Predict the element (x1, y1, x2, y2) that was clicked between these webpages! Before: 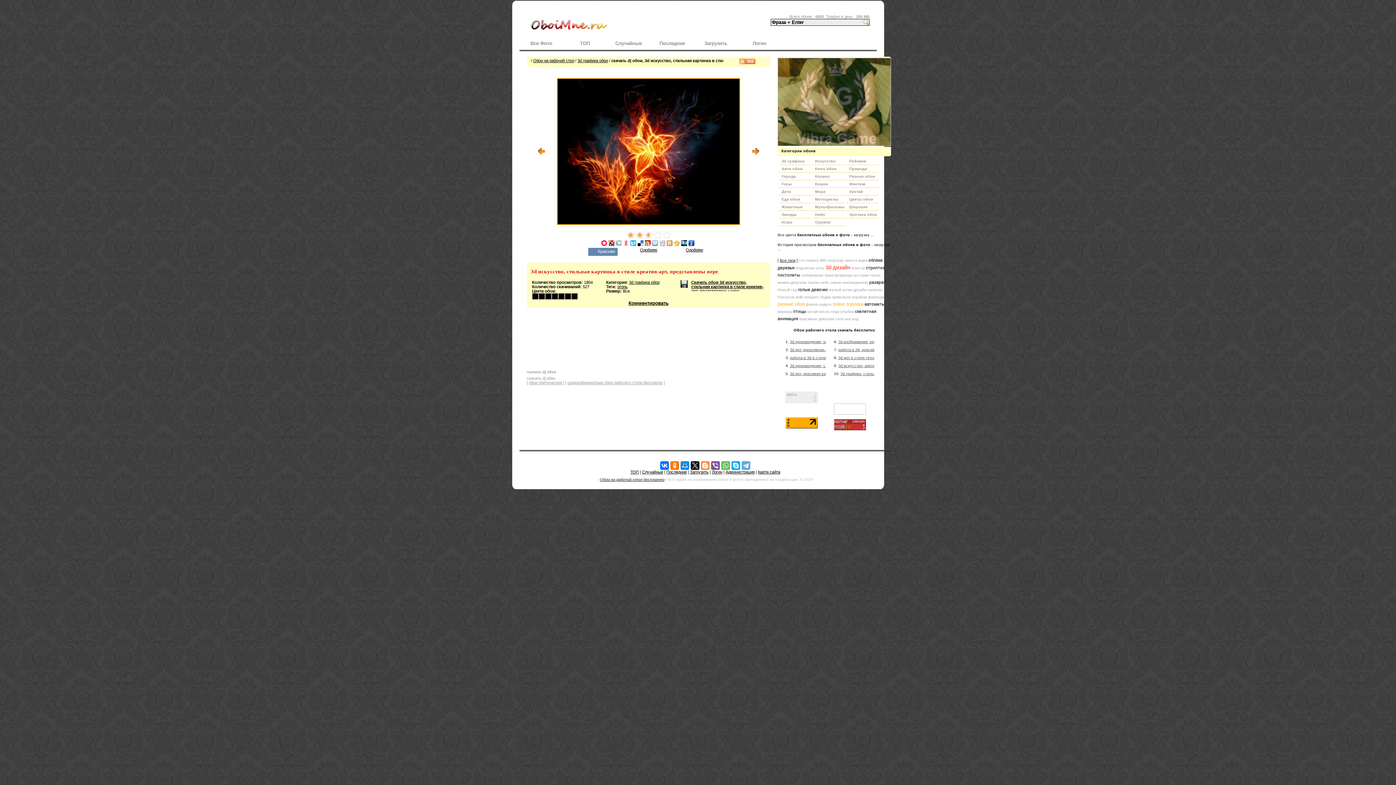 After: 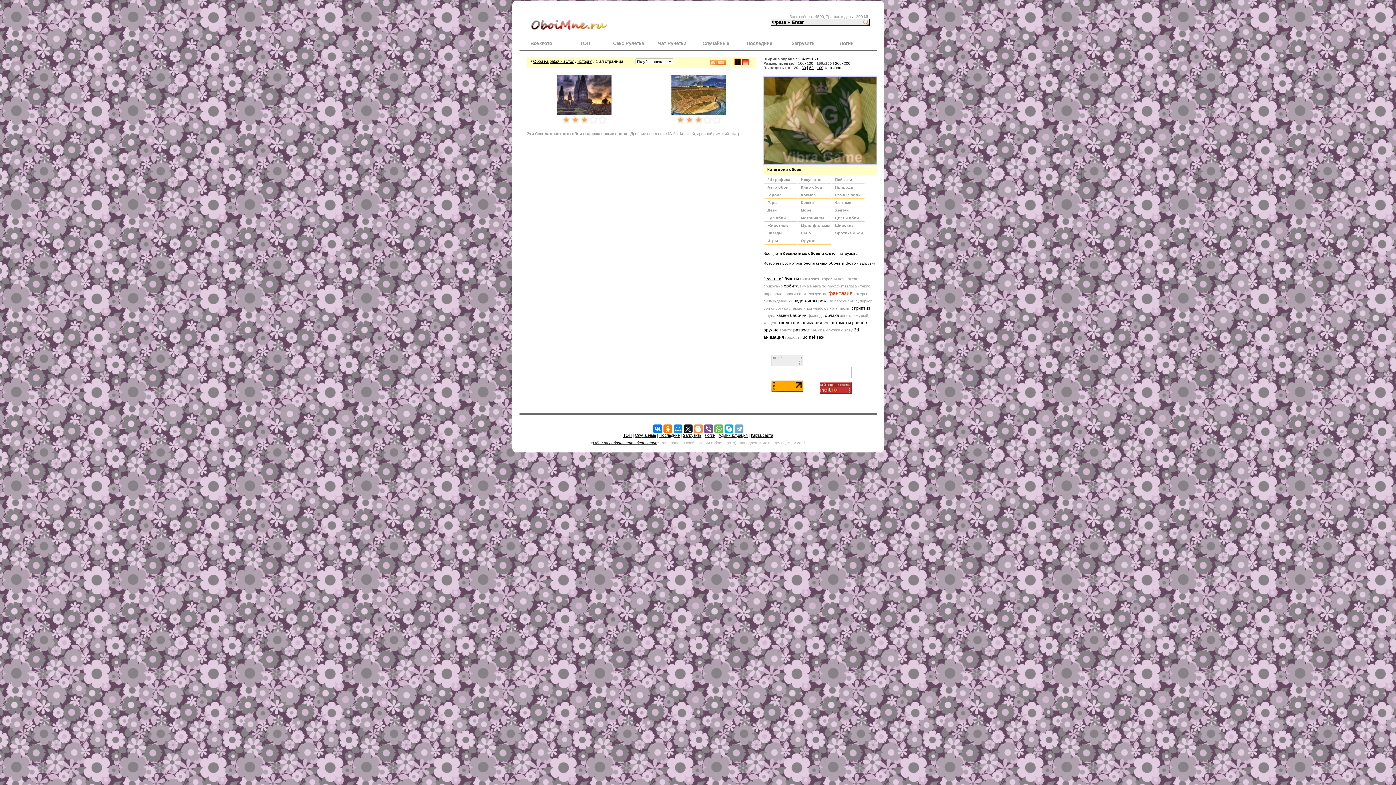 Action: label: история bbox: (854, 273, 869, 277)